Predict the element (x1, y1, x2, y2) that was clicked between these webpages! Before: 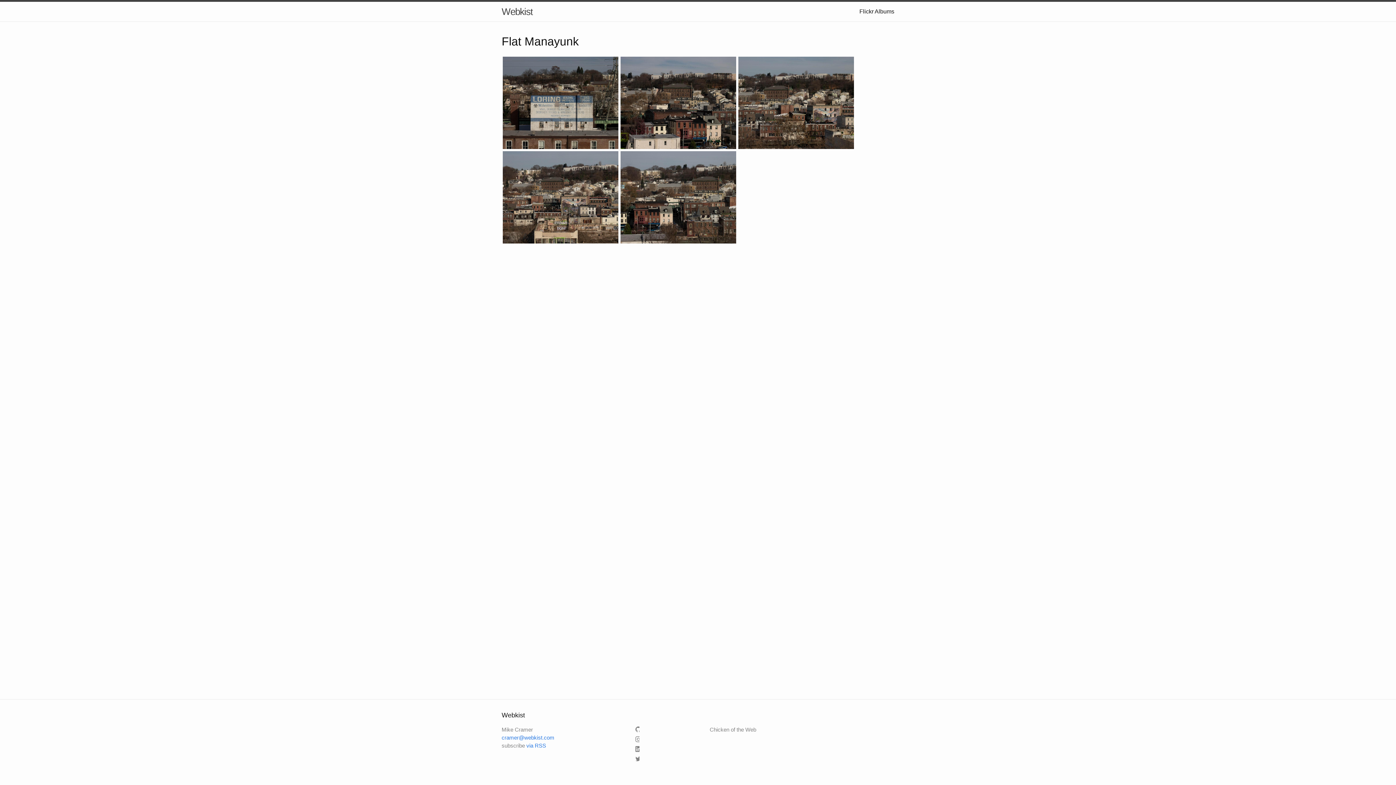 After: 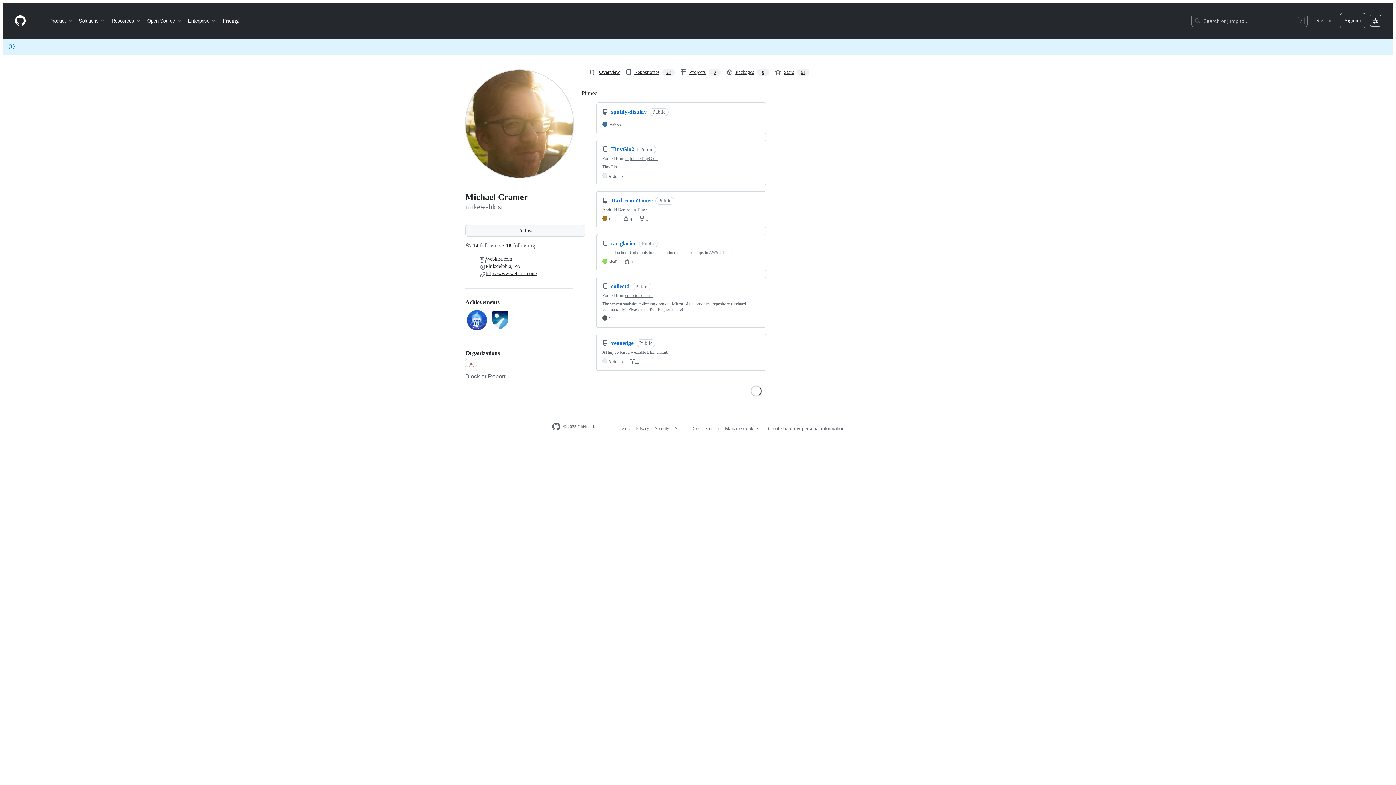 Action: bbox: (635, 726, 641, 733)